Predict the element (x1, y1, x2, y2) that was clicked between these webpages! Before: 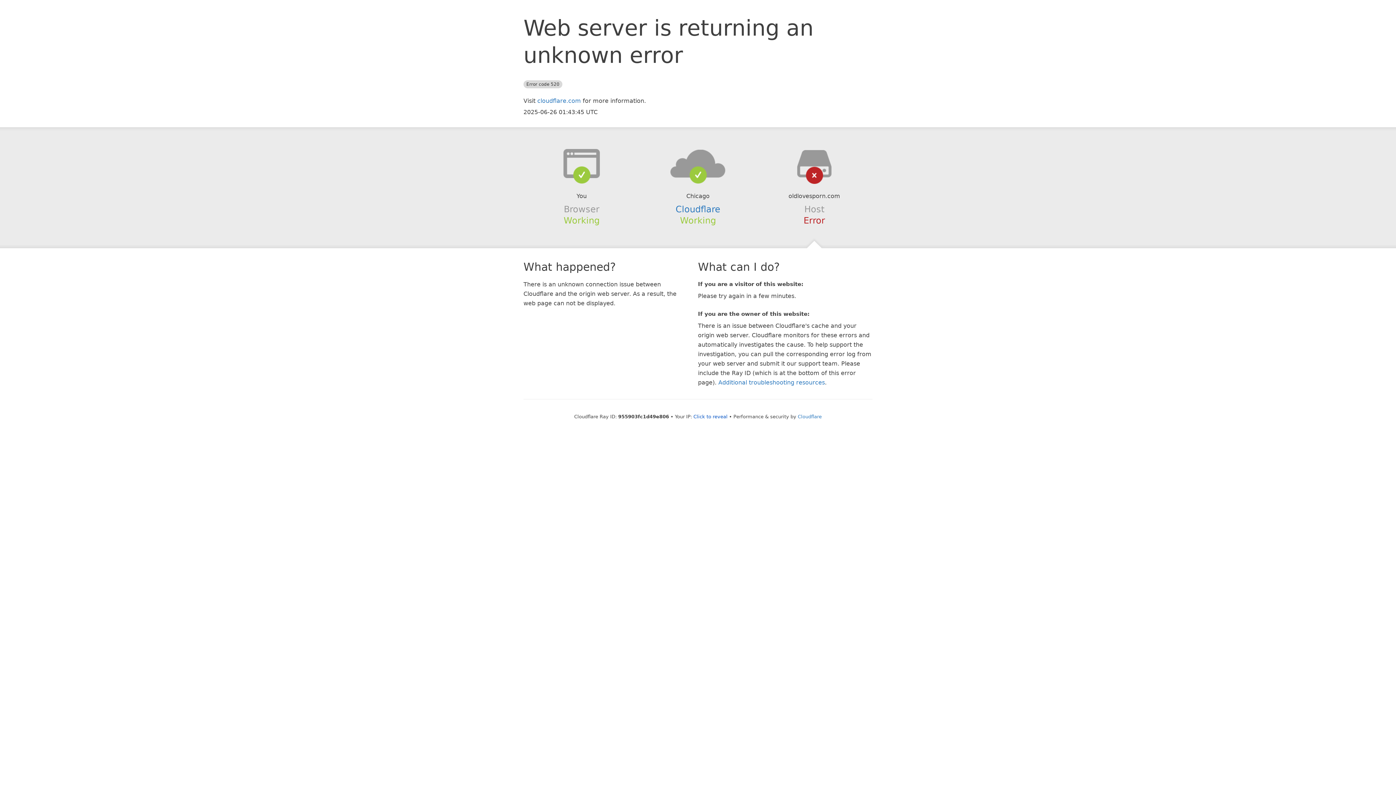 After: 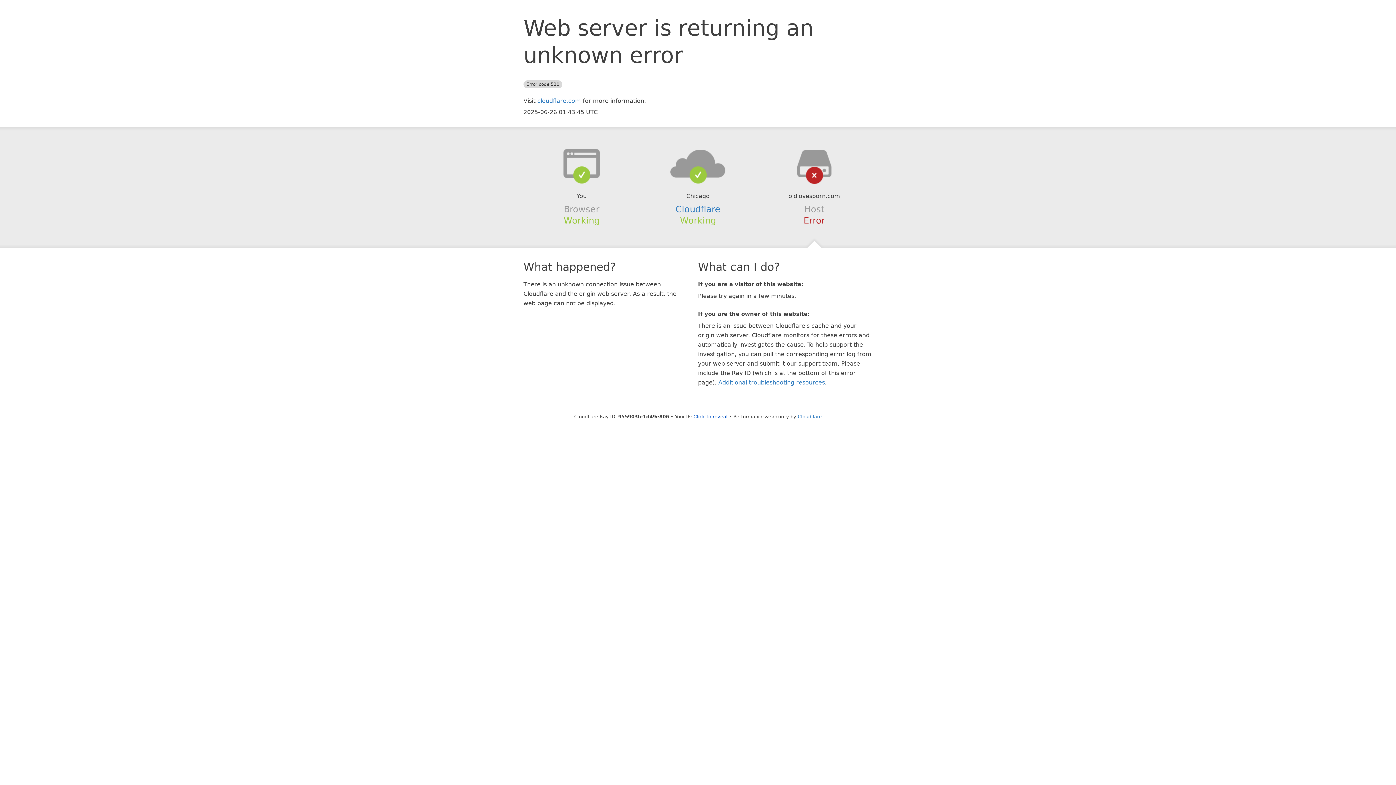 Action: bbox: (639, 148, 756, 178)